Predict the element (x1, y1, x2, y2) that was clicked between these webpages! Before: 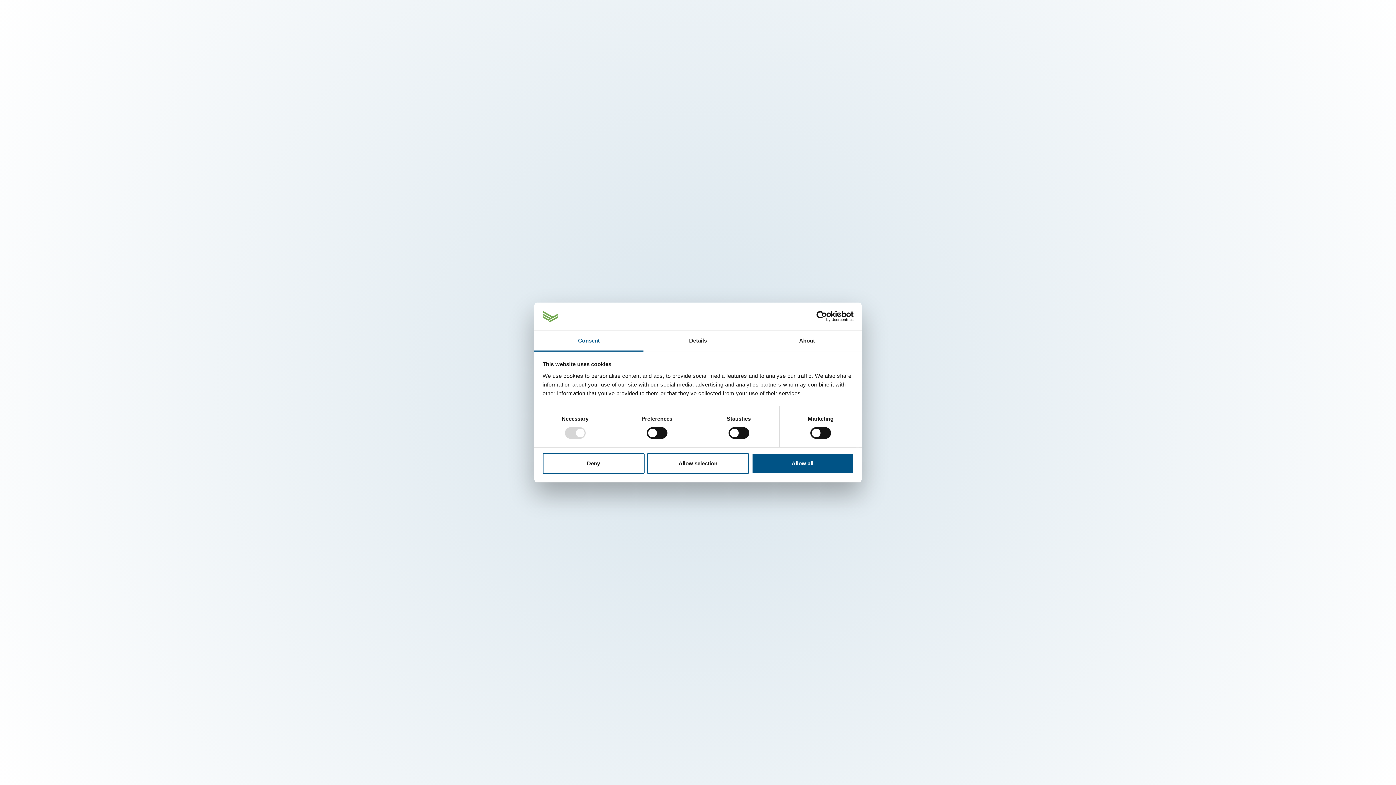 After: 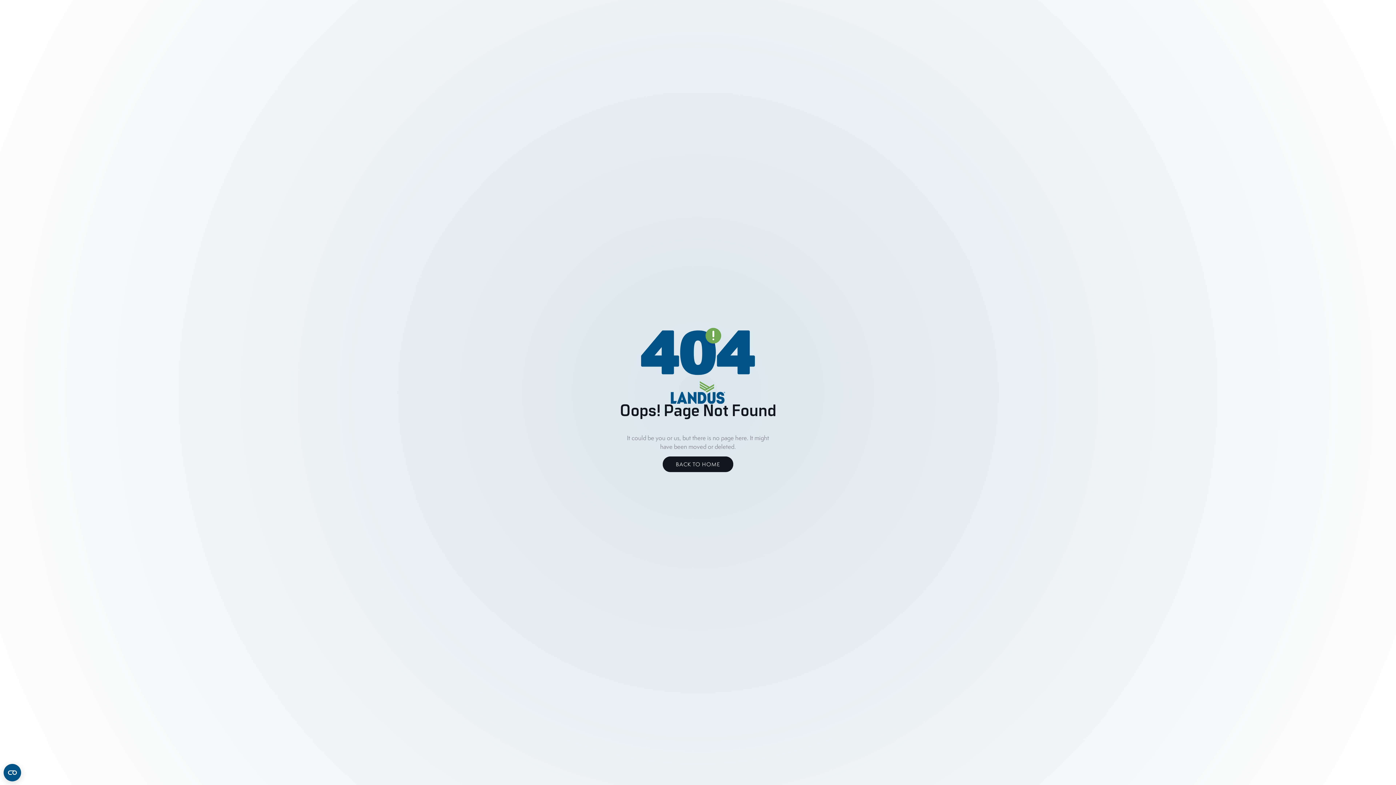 Action: bbox: (647, 453, 749, 474) label: Allow selection